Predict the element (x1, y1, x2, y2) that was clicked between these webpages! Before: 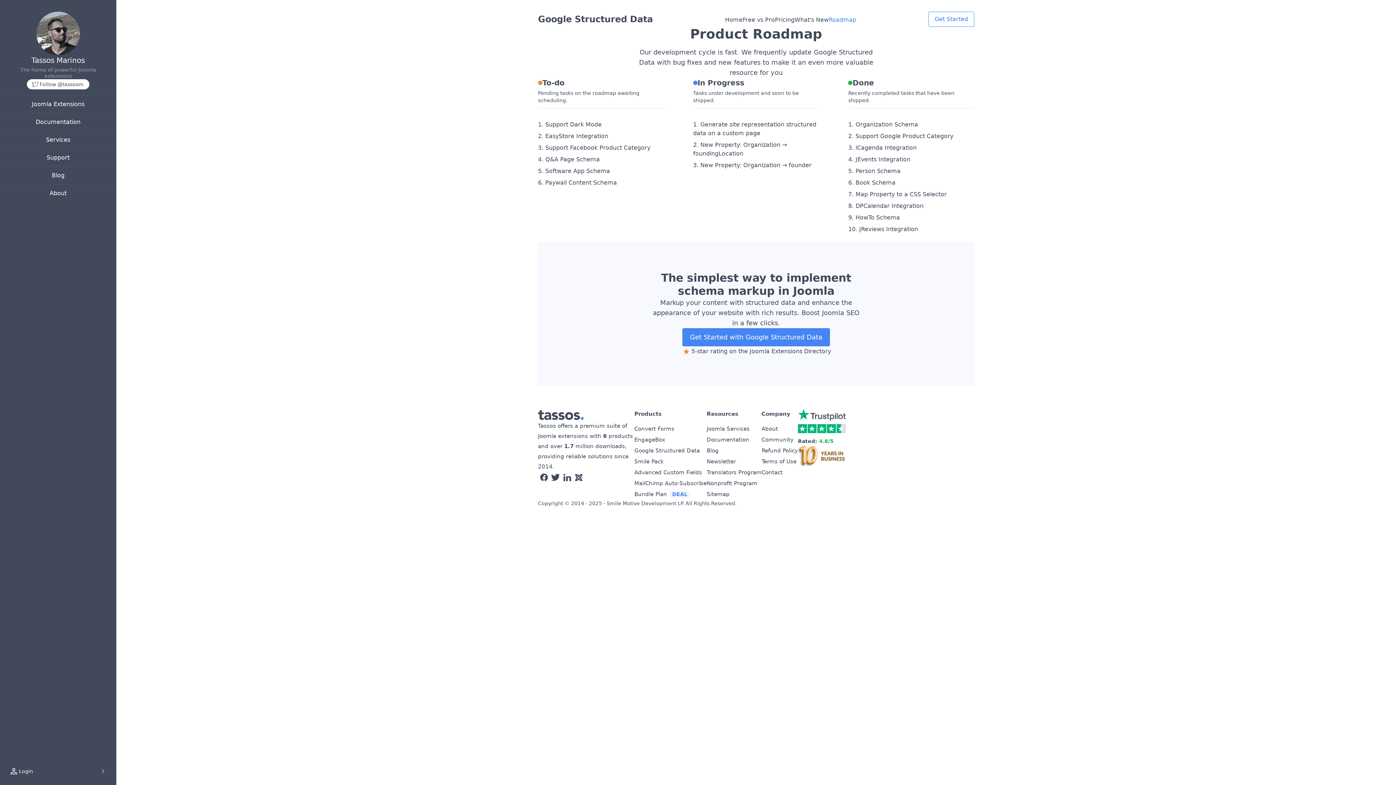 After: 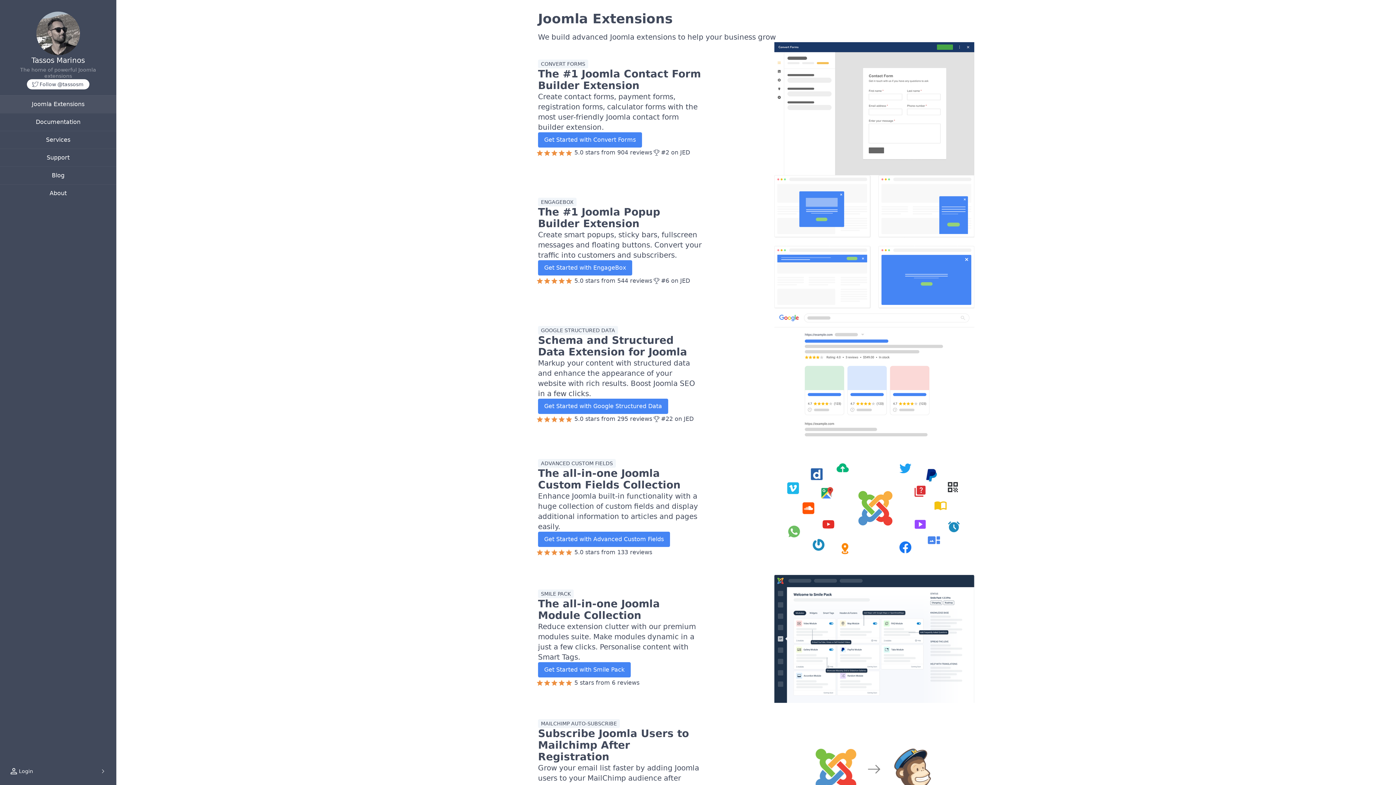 Action: label: Joomla Extensions bbox: (0, 95, 116, 113)